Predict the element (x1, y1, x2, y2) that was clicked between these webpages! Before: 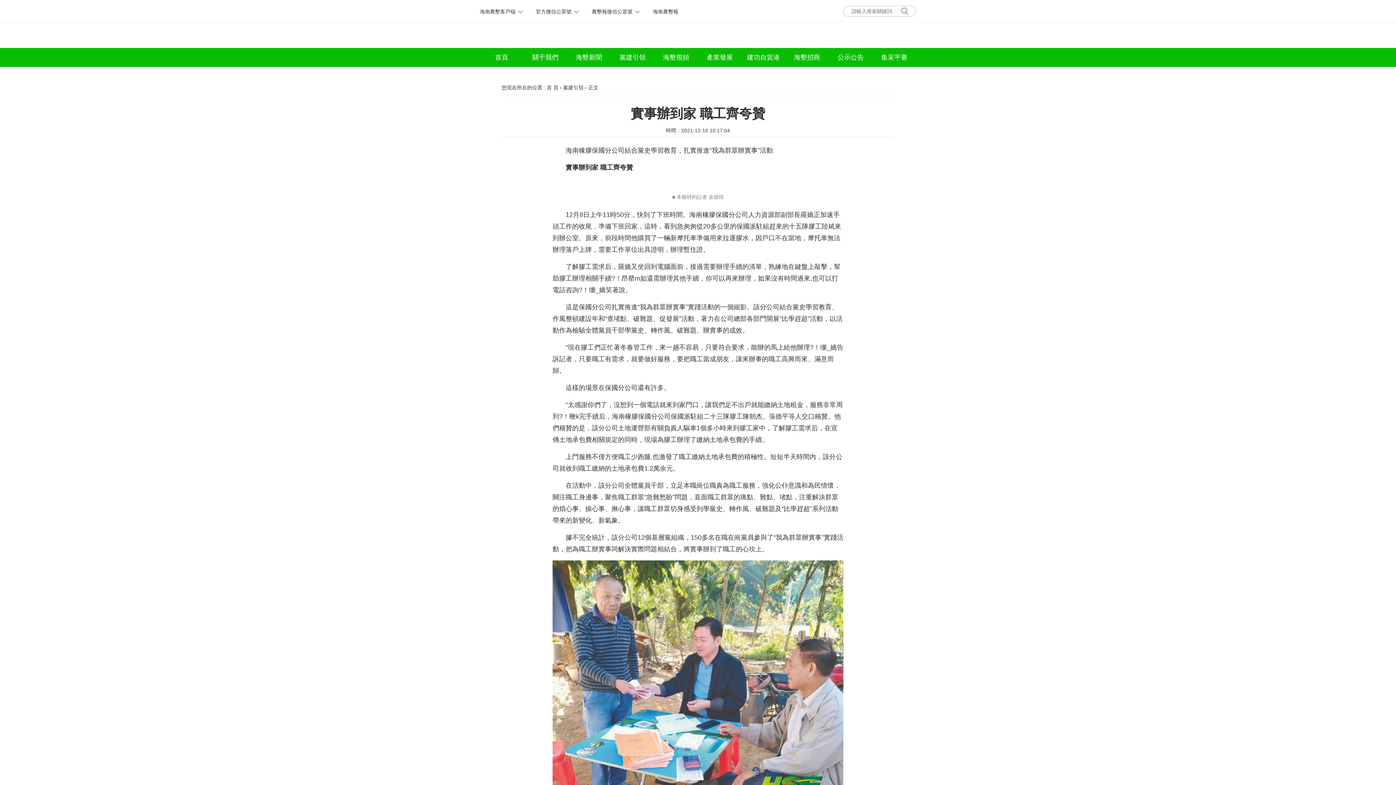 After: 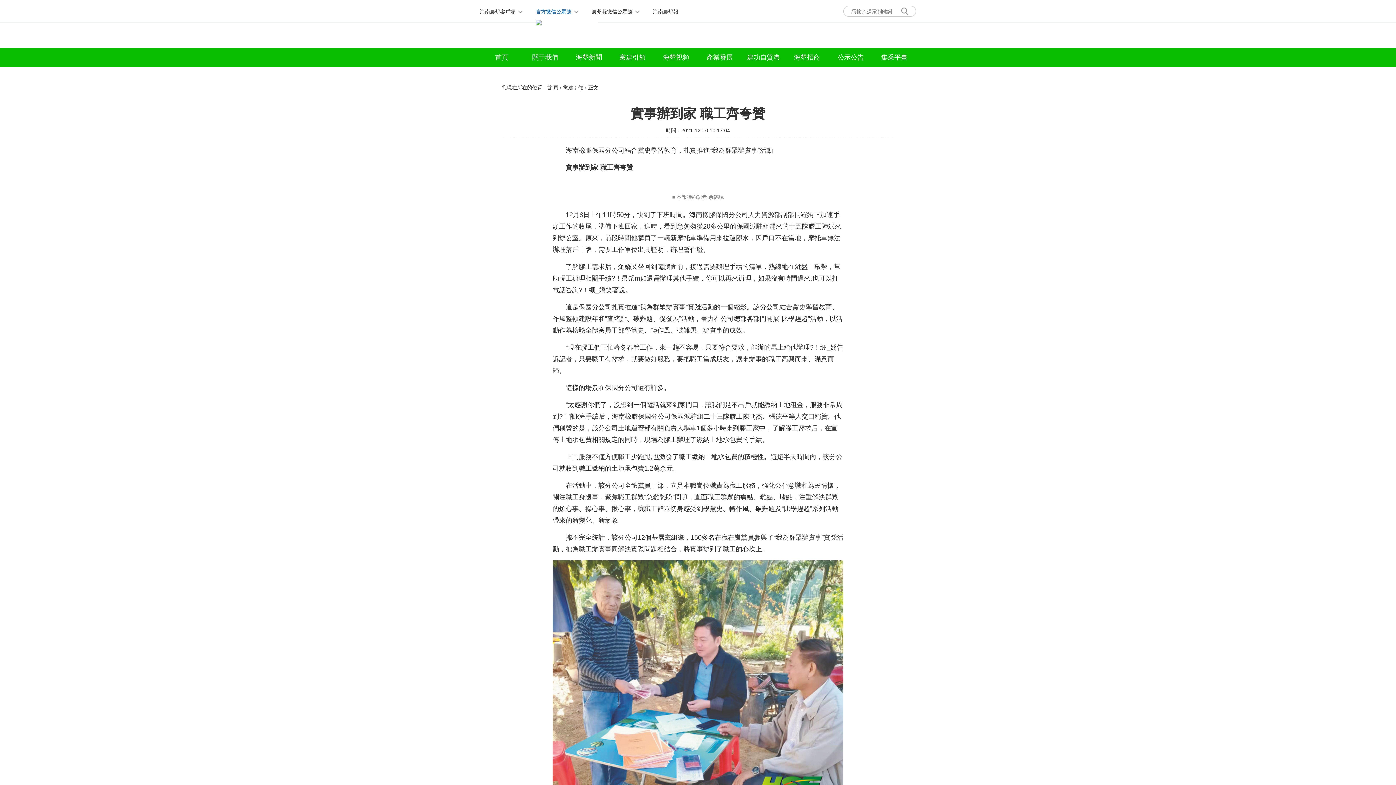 Action: label: 官方微信公眾號 bbox: (536, 8, 571, 14)